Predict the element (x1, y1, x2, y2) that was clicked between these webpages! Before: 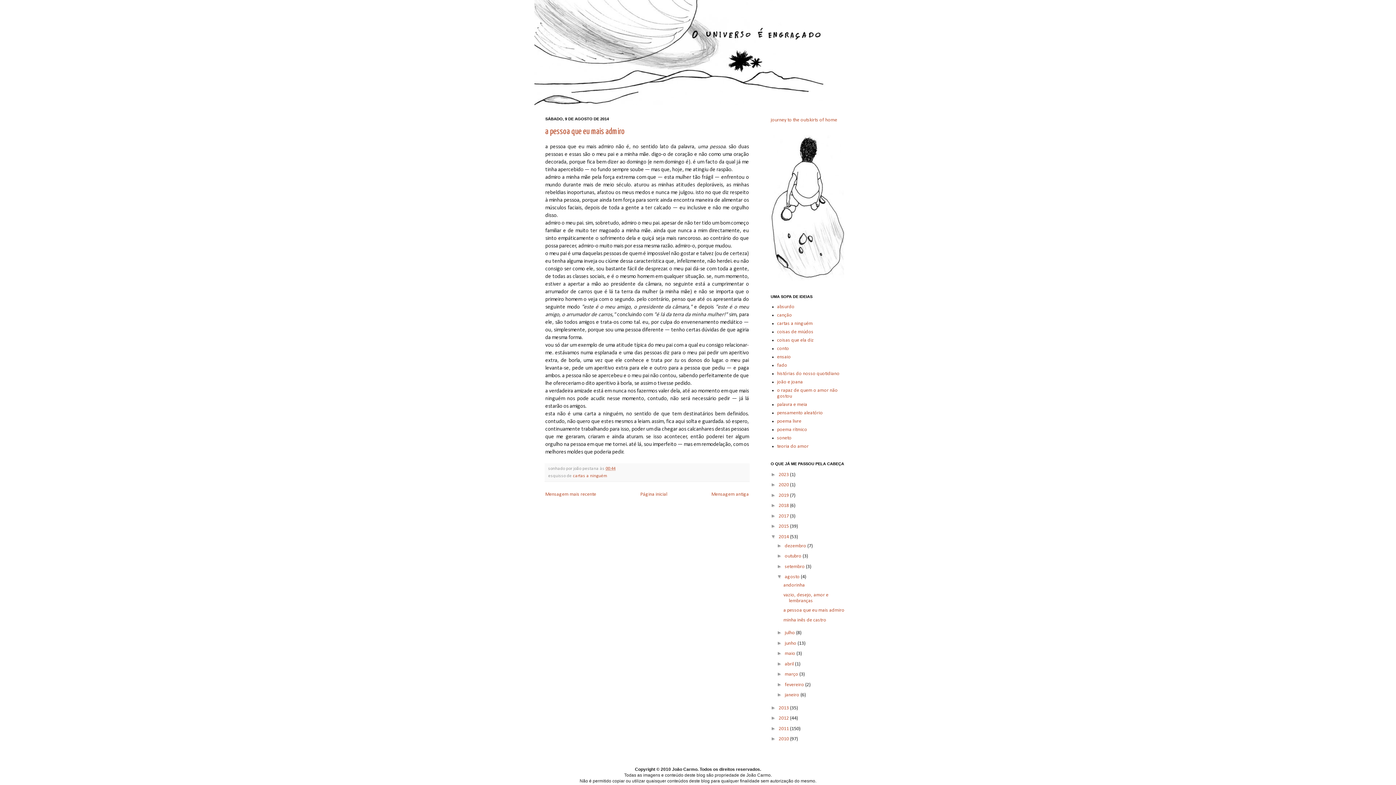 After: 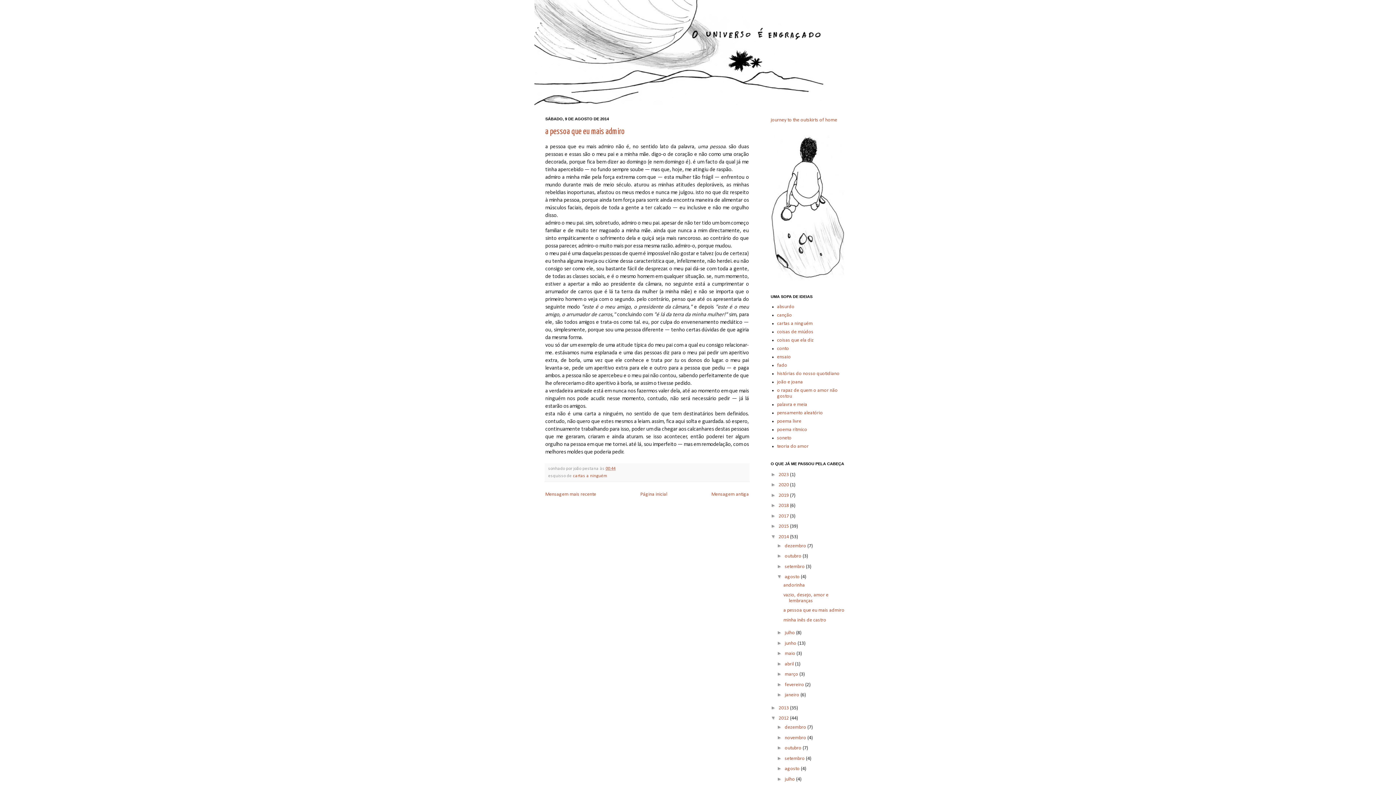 Action: bbox: (770, 715, 778, 721) label: ►  